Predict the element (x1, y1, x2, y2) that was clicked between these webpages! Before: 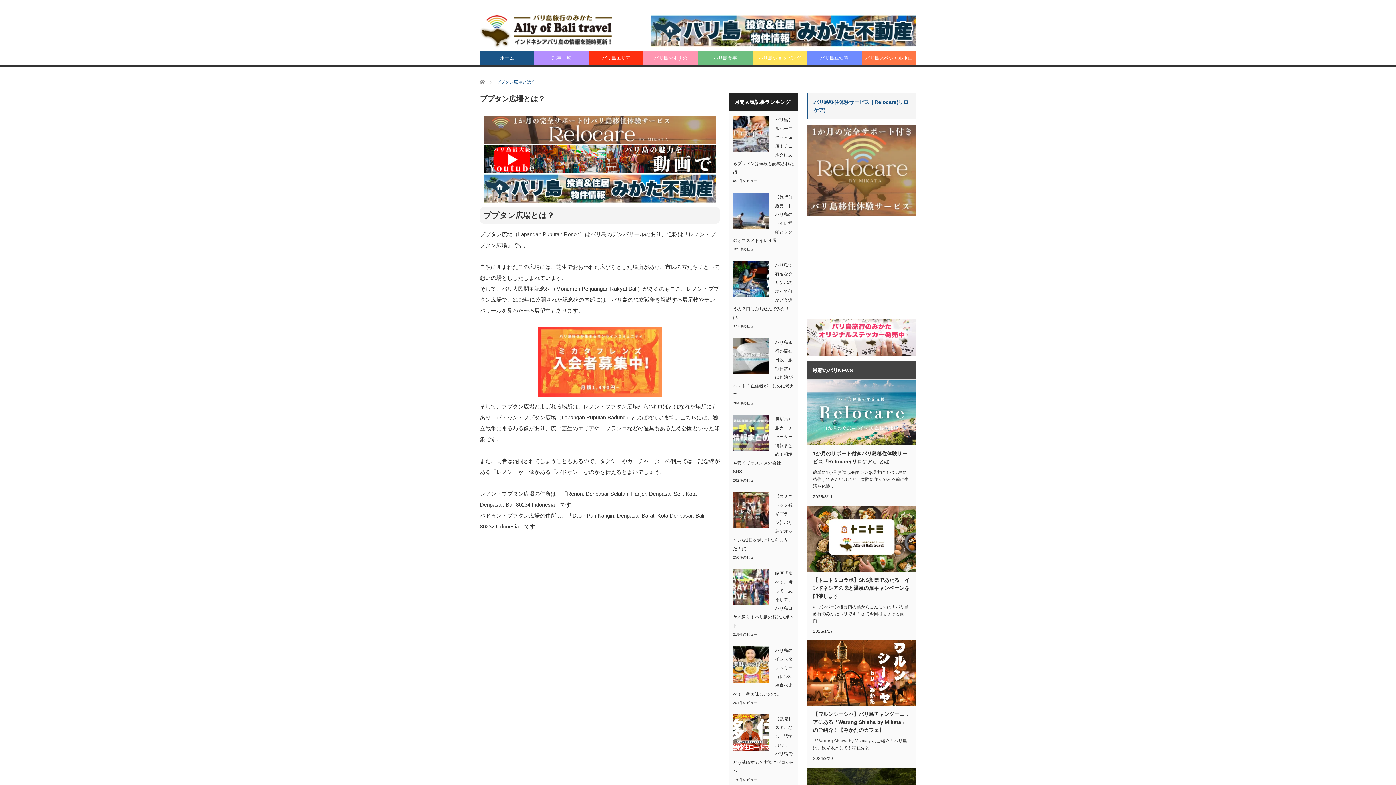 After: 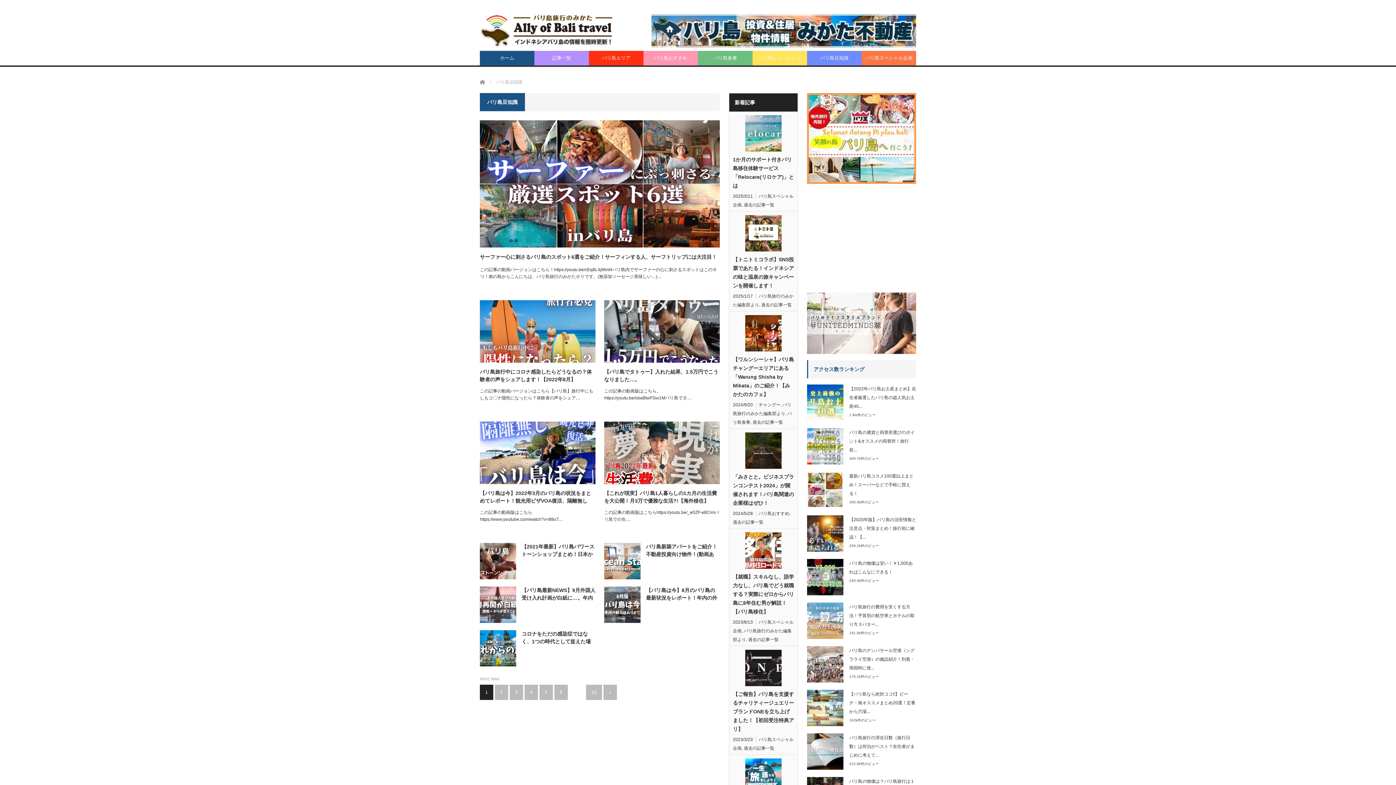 Action: bbox: (807, 50, 861, 65) label: バリ島豆知識